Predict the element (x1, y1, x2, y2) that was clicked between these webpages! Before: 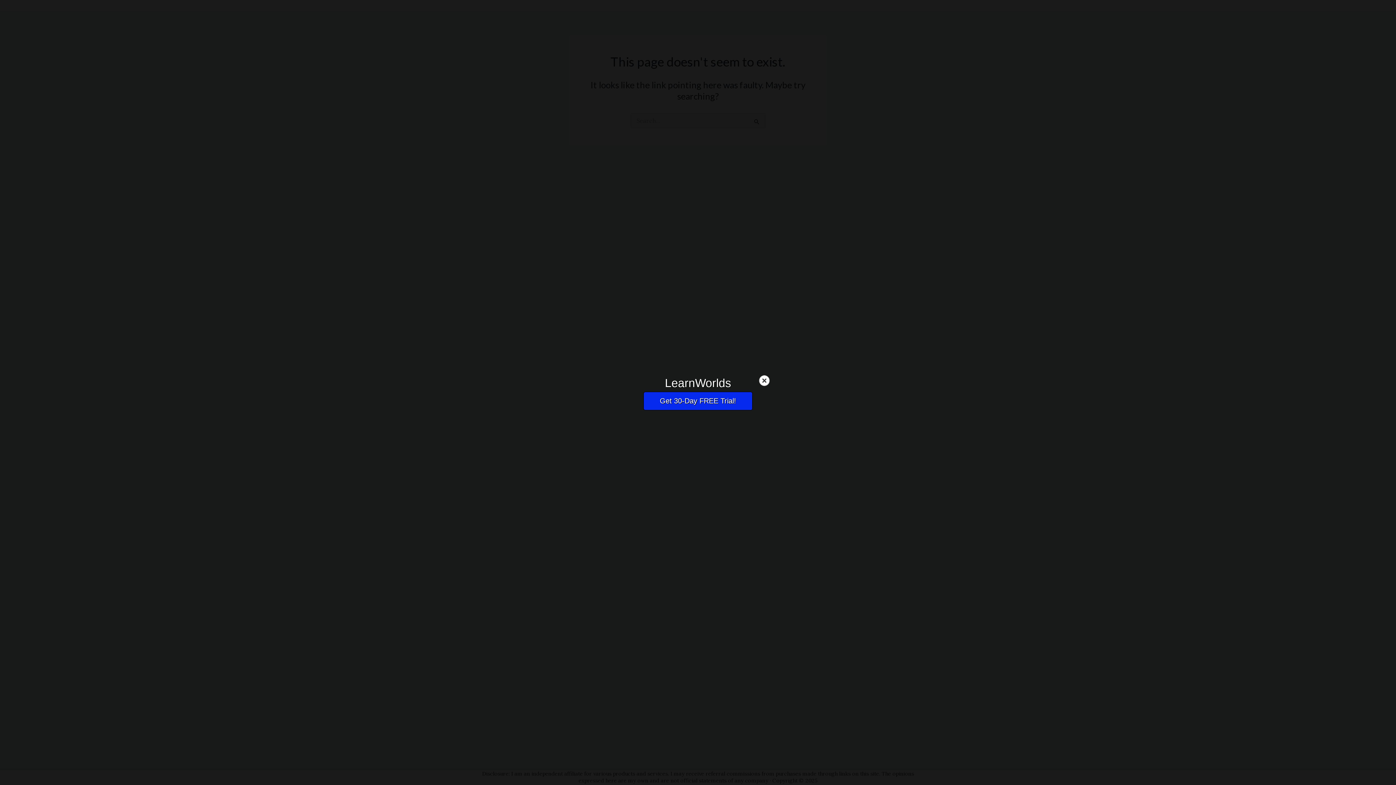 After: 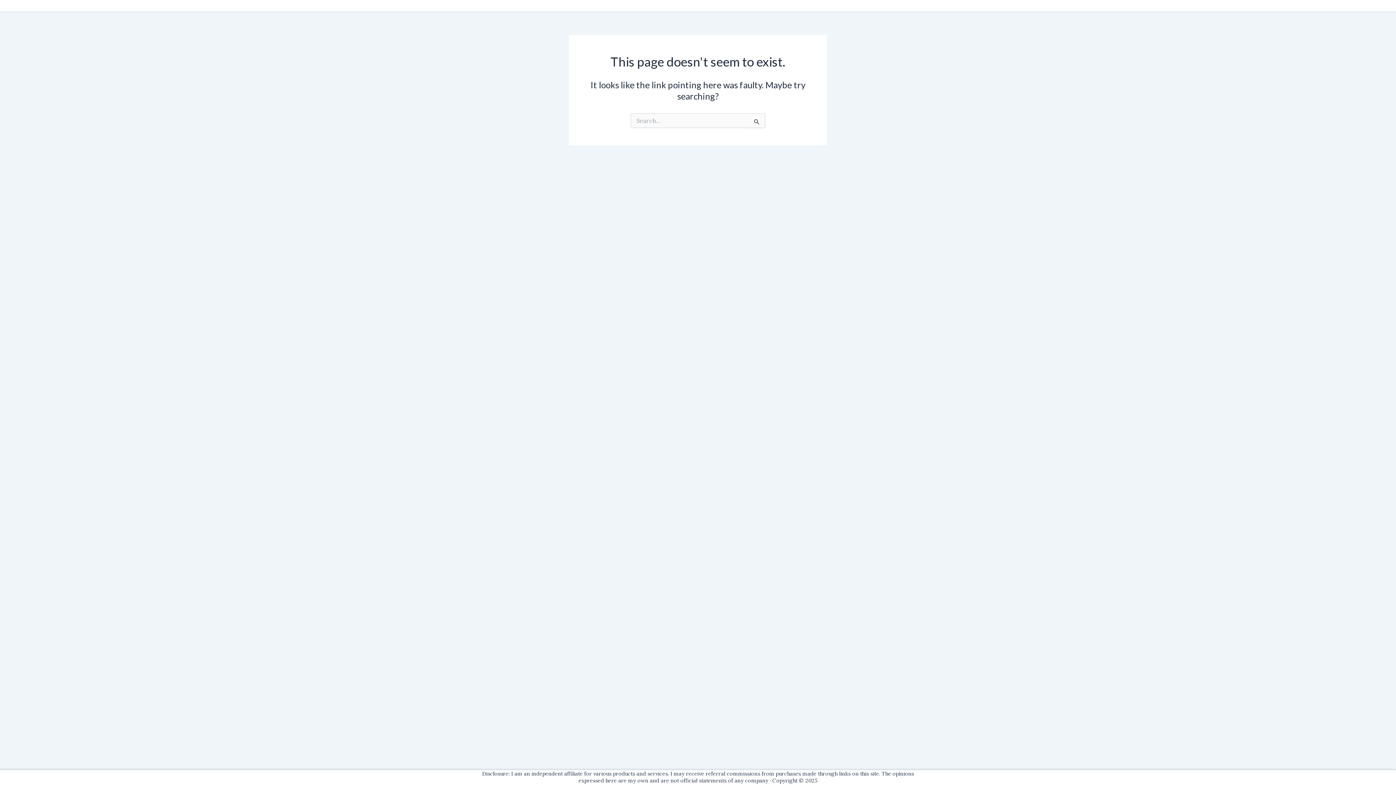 Action: bbox: (758, 375, 770, 386)